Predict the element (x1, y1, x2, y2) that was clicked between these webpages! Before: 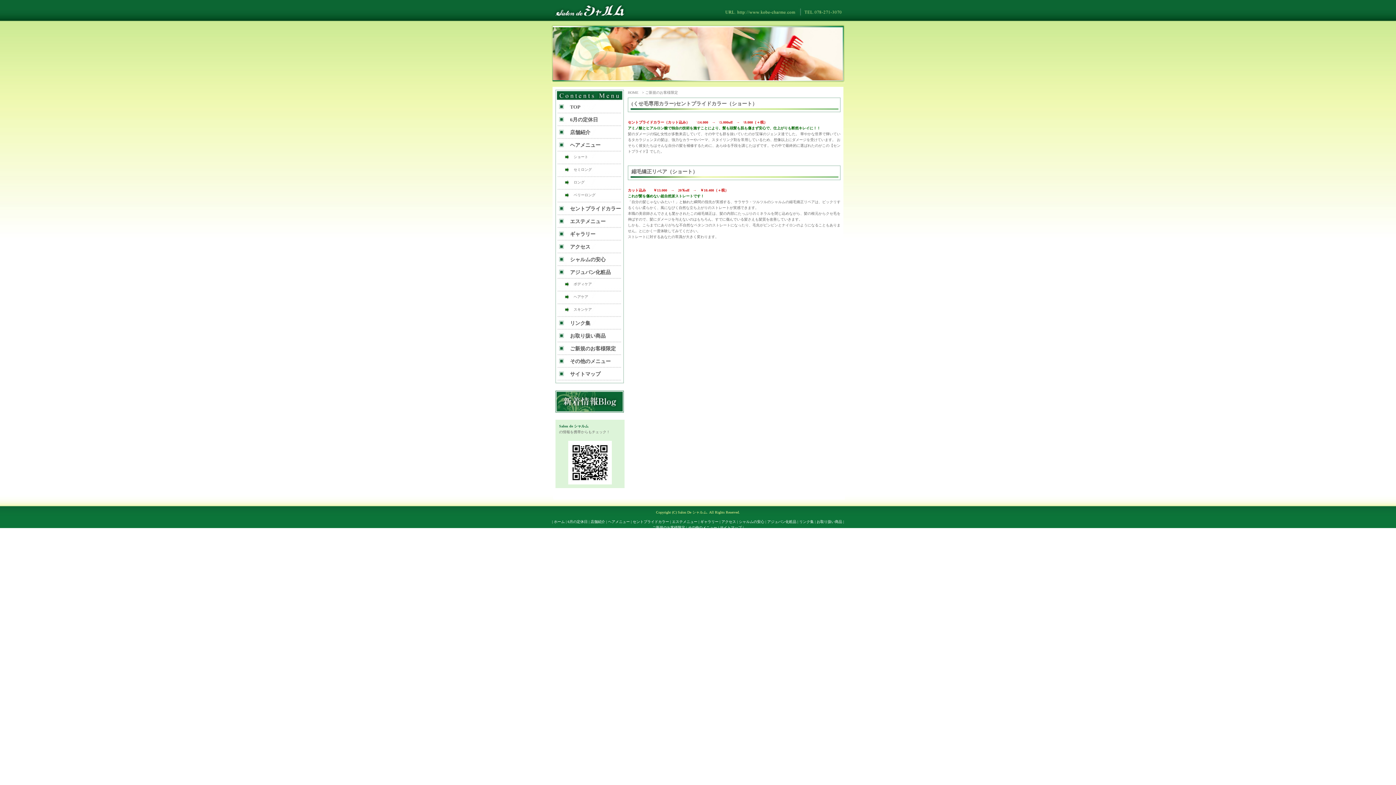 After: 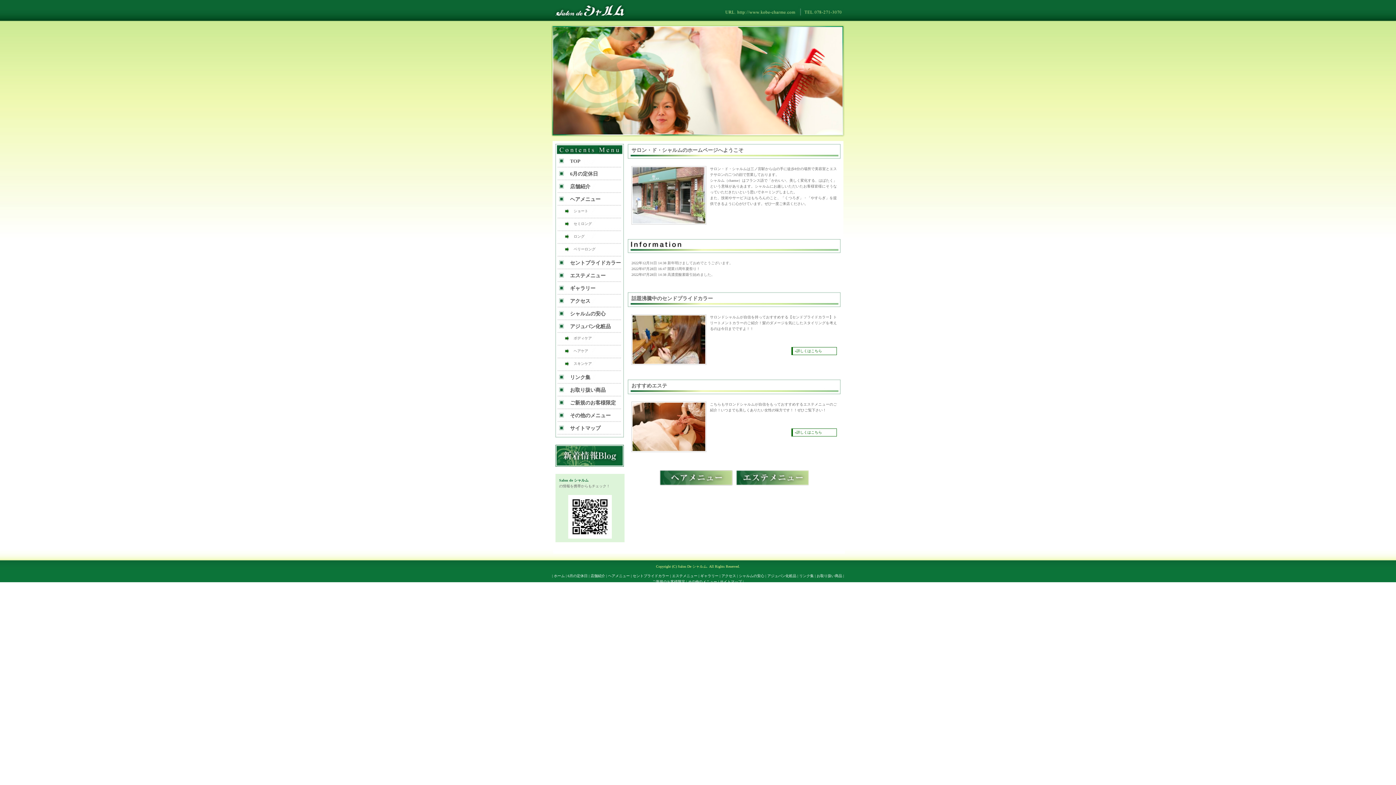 Action: label: ホーム bbox: (554, 520, 564, 524)